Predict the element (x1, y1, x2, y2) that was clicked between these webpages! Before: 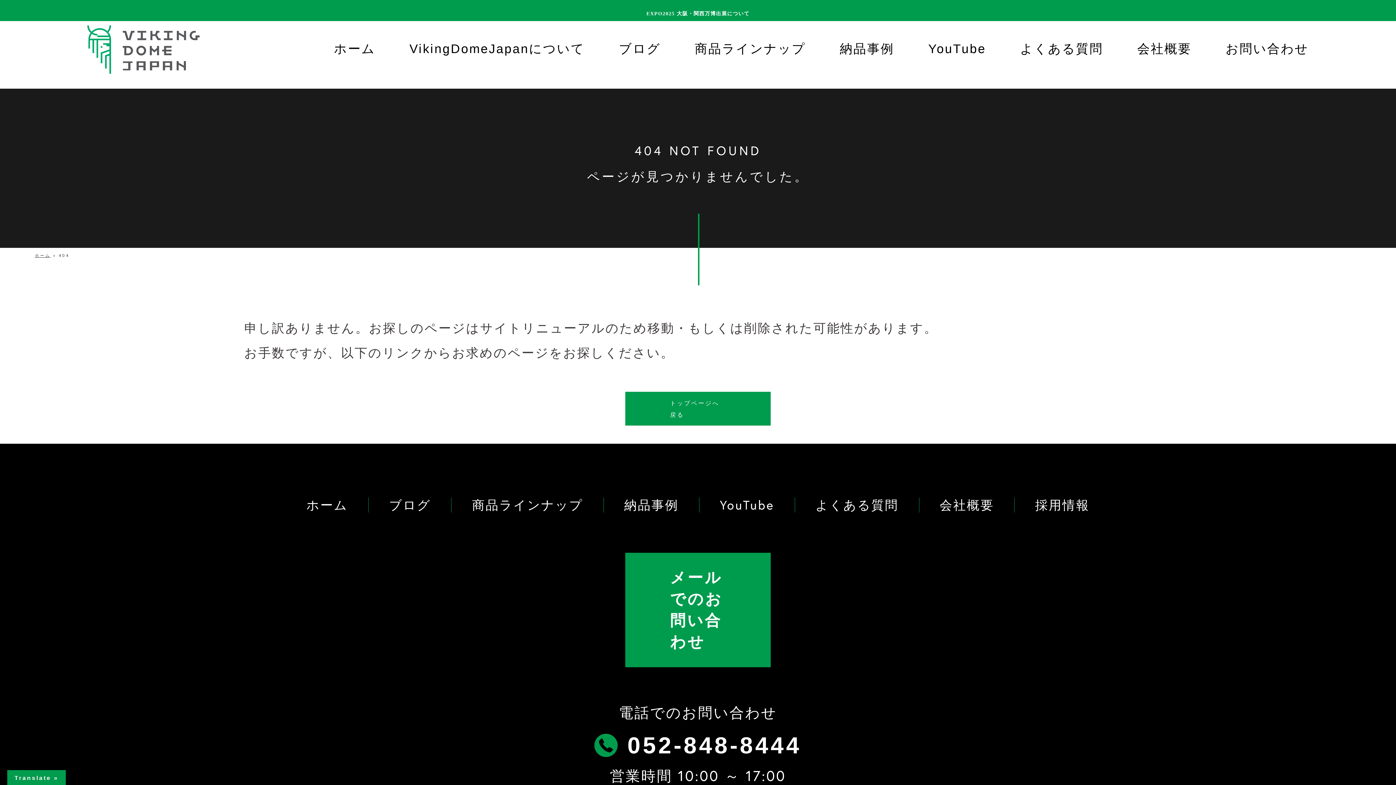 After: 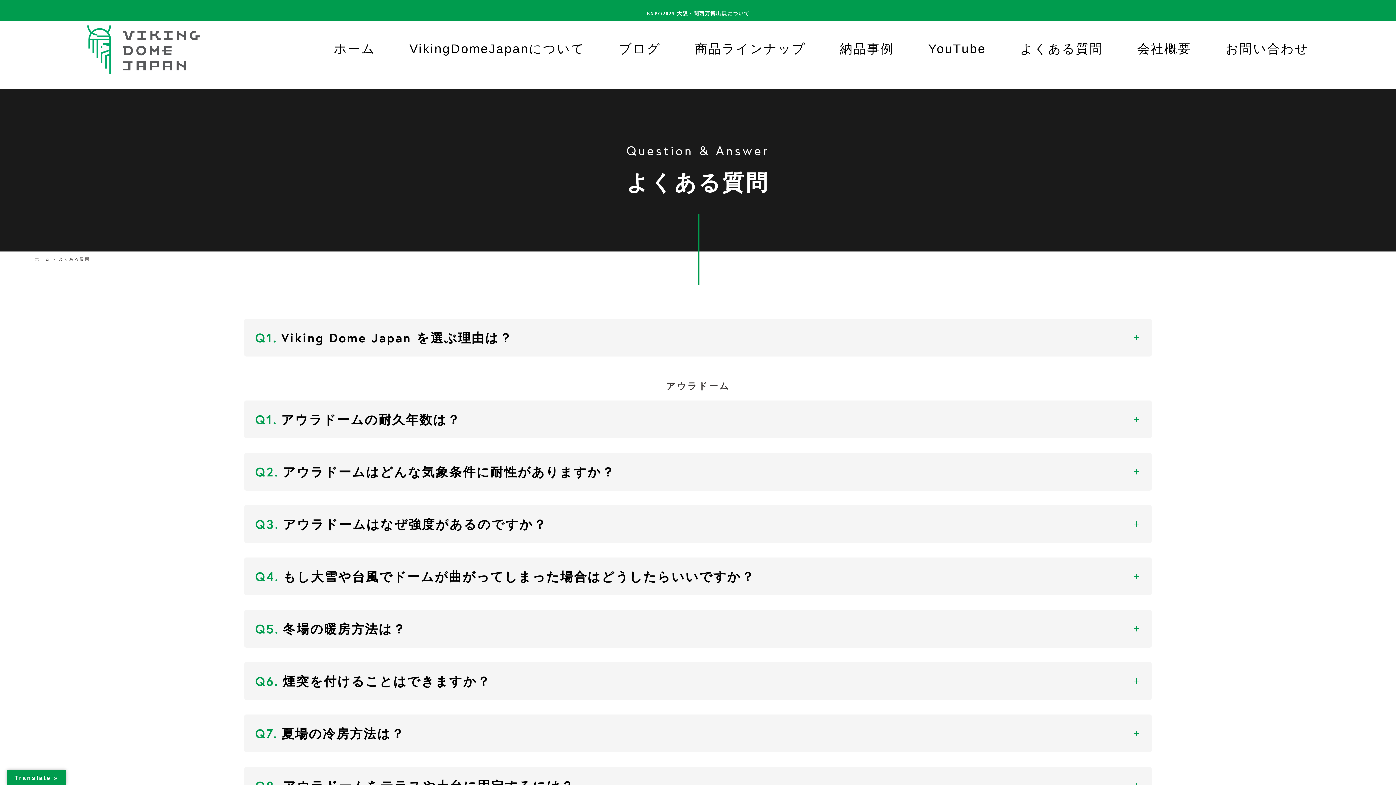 Action: bbox: (1020, 40, 1103, 66) label: よくある質問